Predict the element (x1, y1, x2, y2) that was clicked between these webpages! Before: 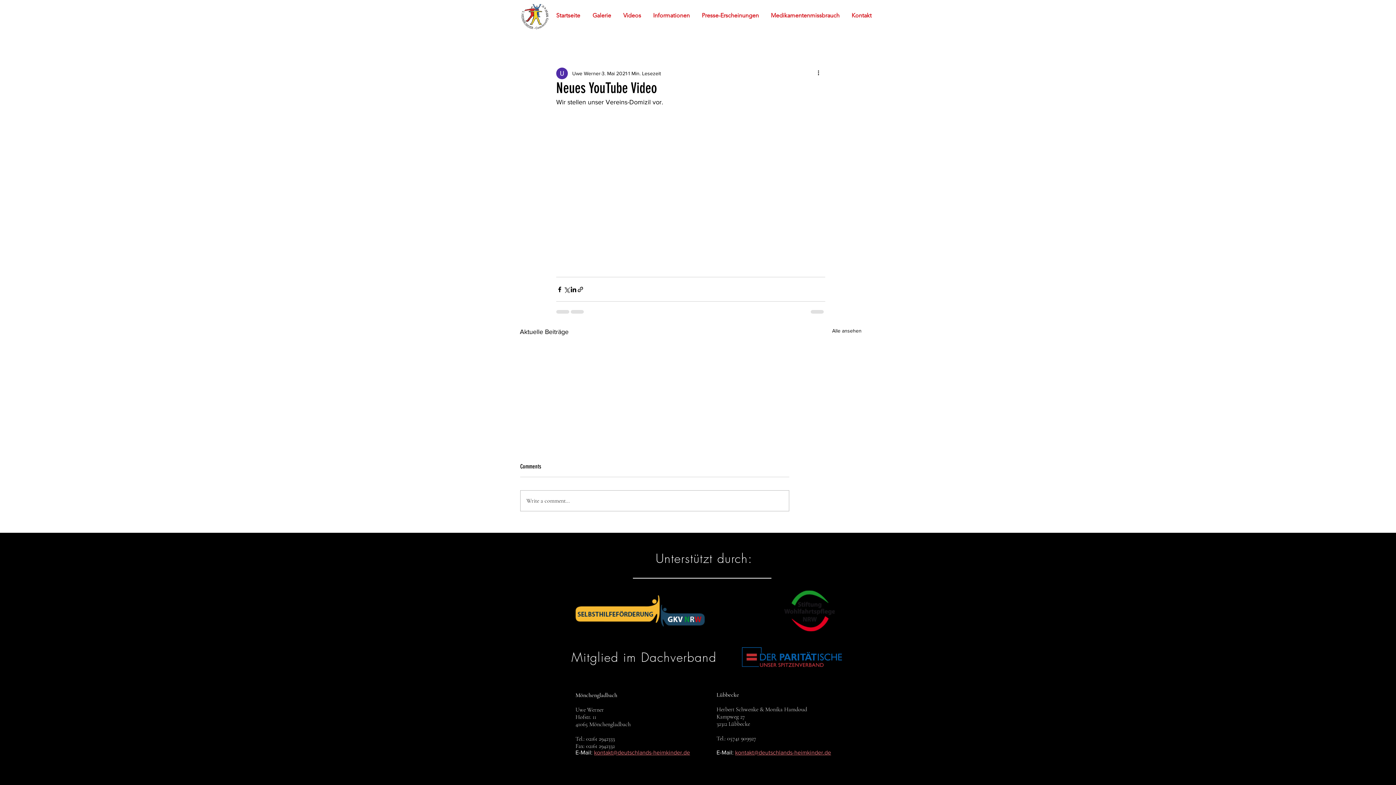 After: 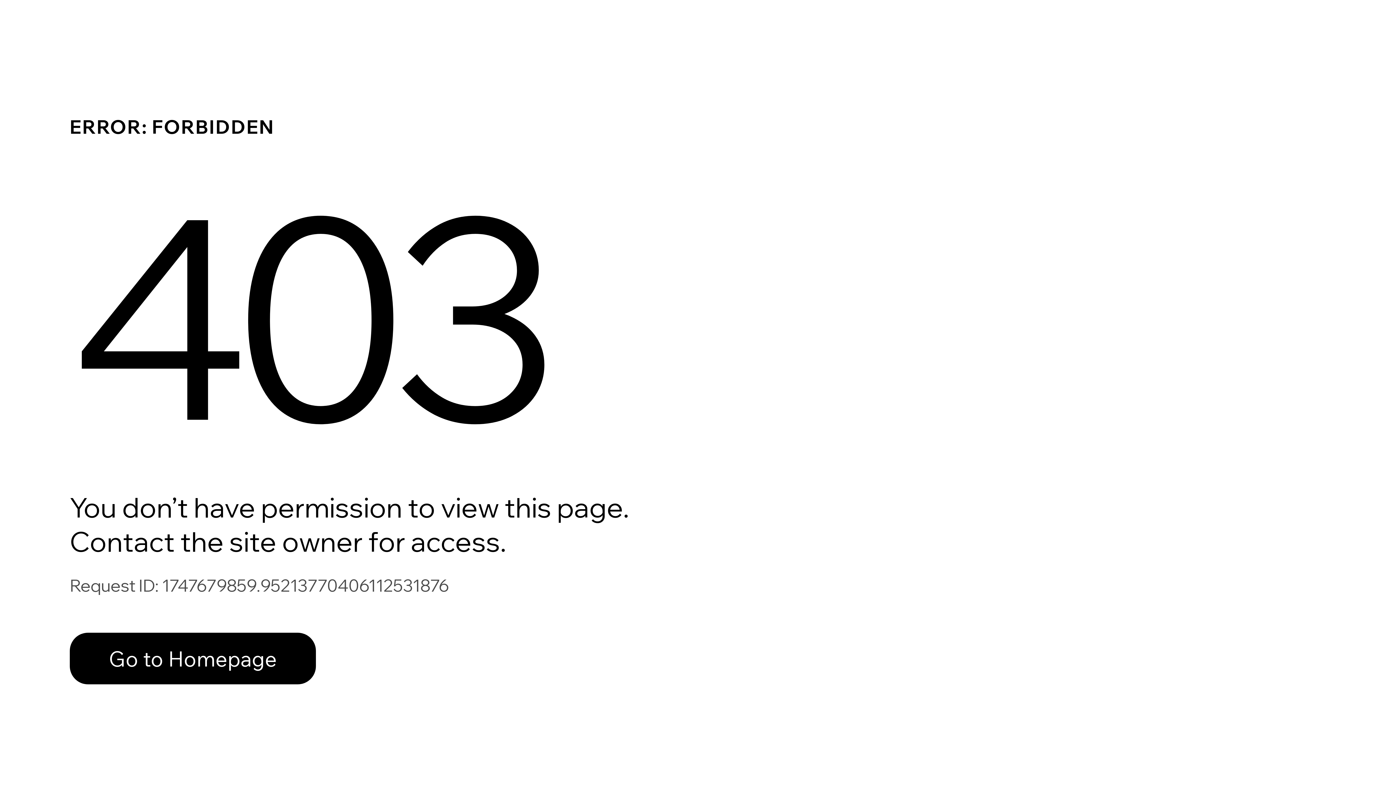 Action: bbox: (572, 69, 600, 77) label: Uwe Werner